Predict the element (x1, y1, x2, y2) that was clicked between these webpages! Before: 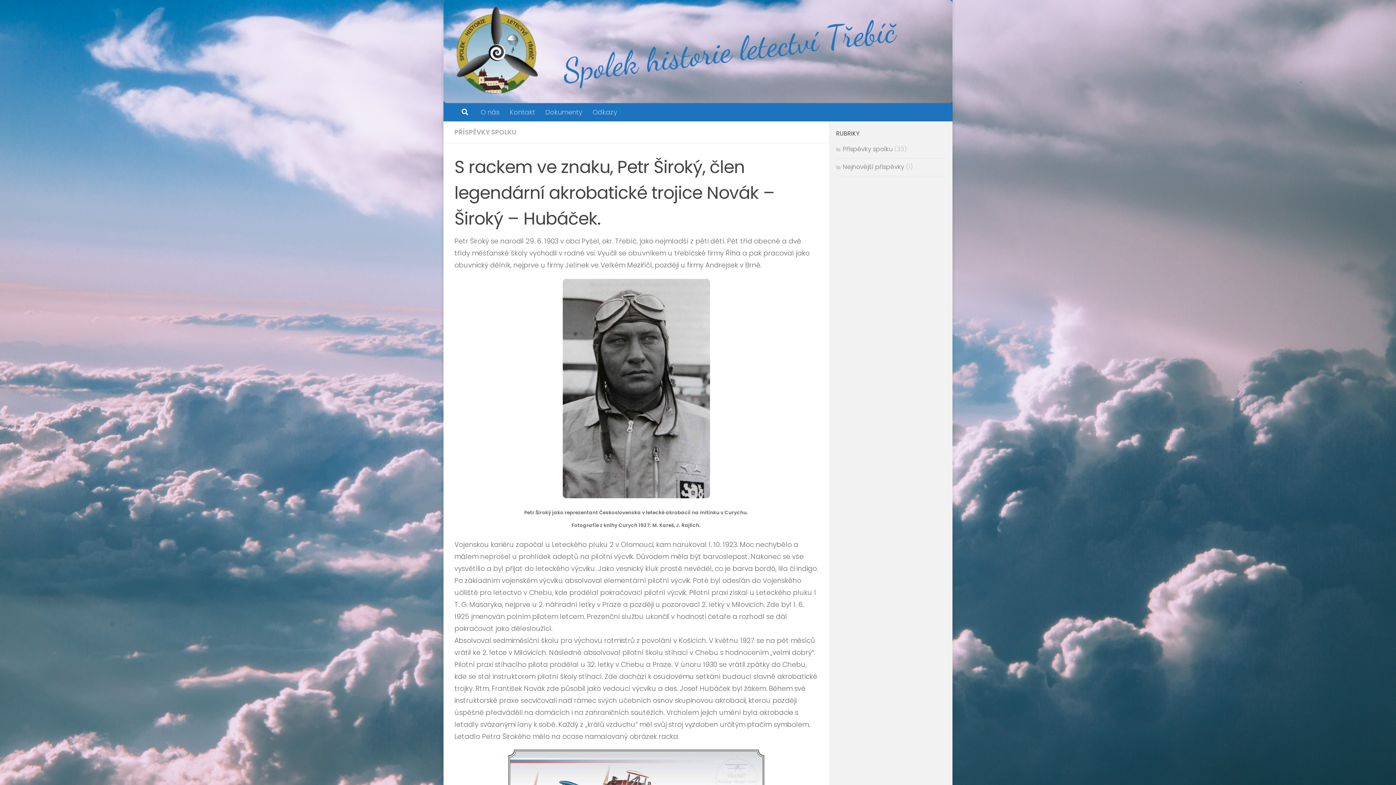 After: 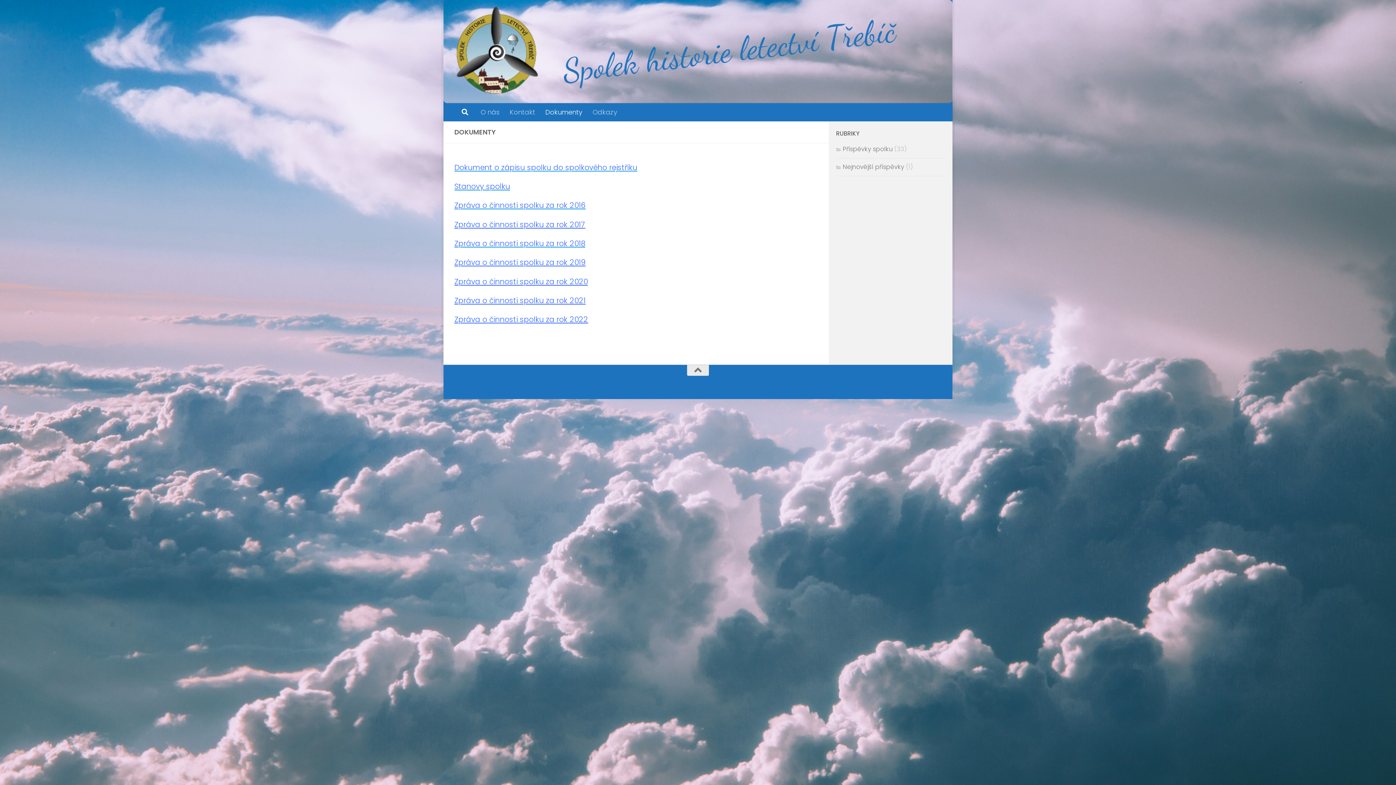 Action: label: Dokumenty bbox: (540, 103, 587, 121)